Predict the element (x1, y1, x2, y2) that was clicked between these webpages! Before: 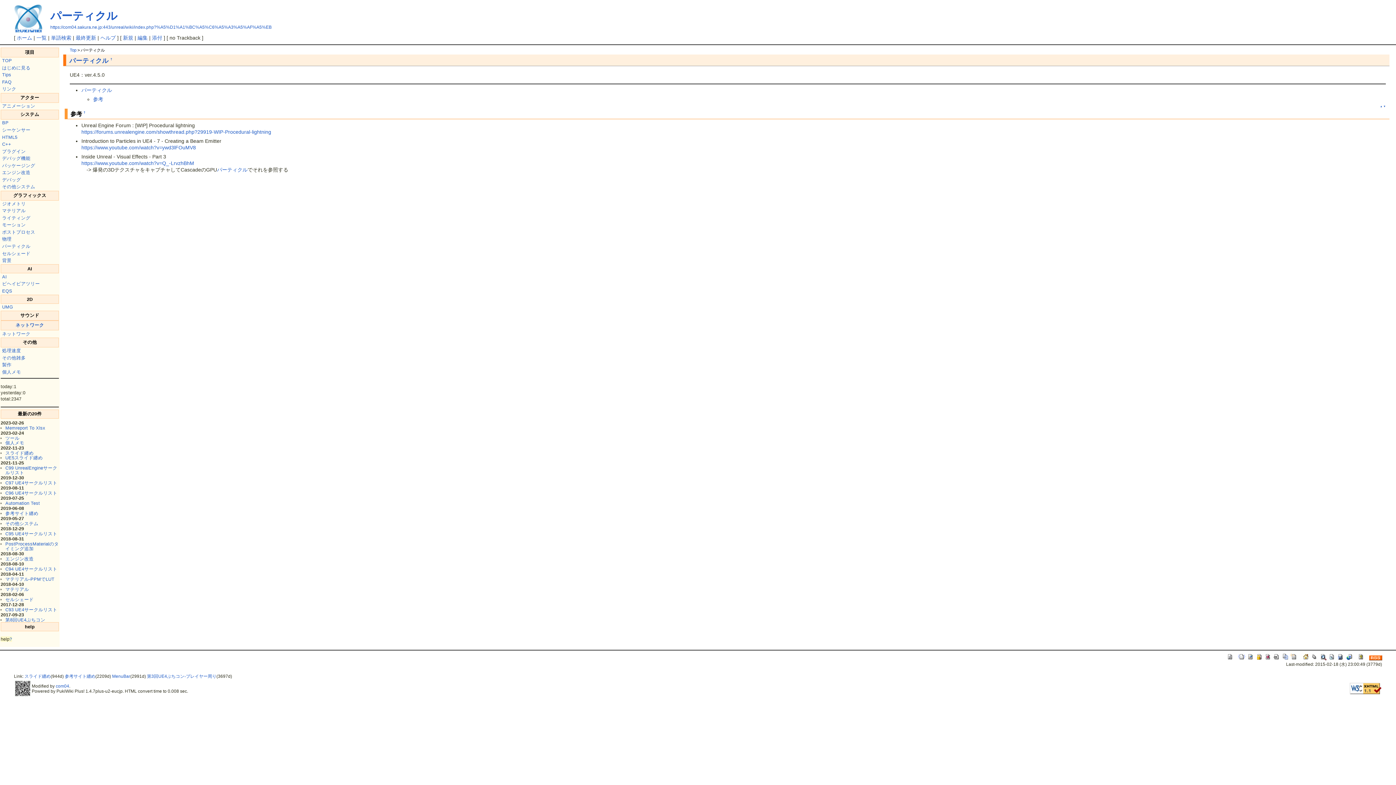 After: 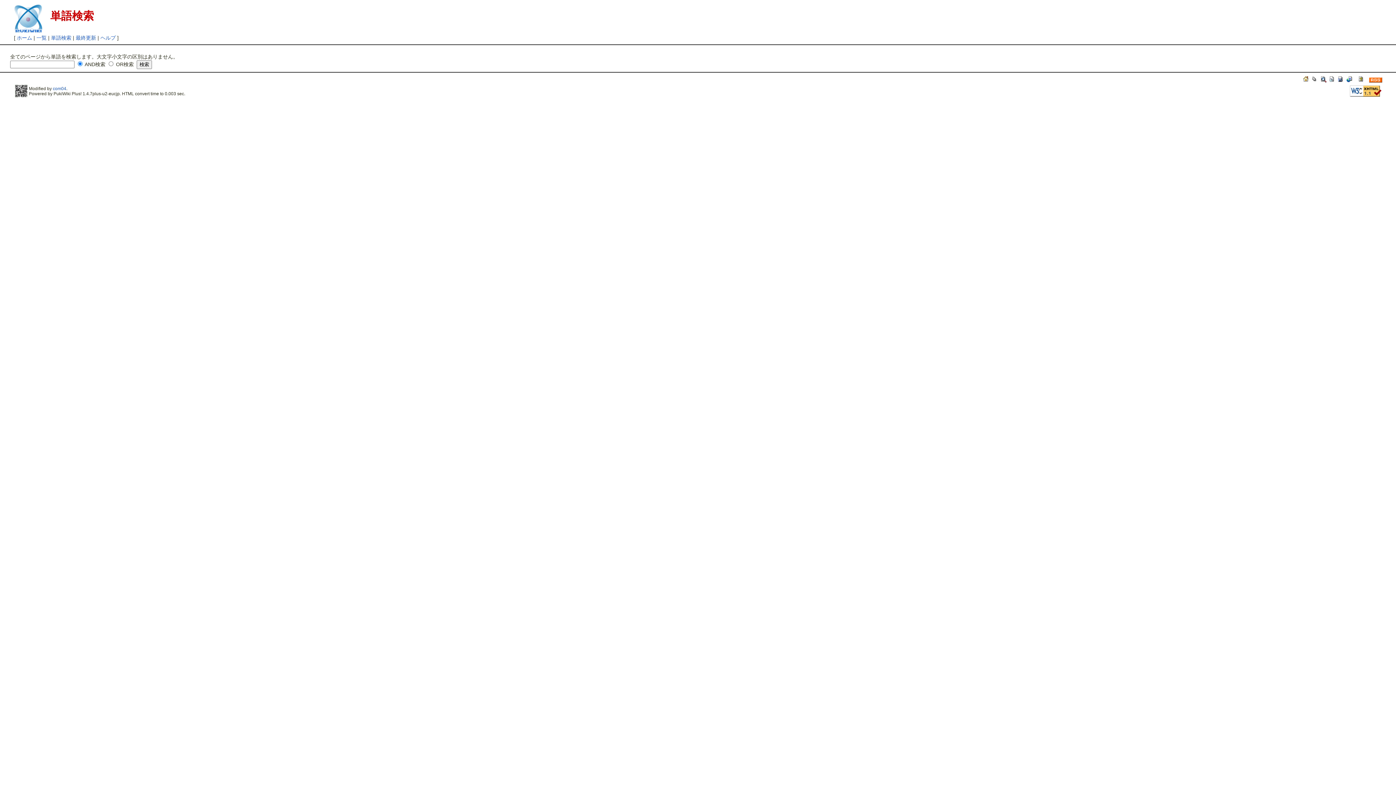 Action: label: 単語検索 bbox: (51, 34, 71, 40)